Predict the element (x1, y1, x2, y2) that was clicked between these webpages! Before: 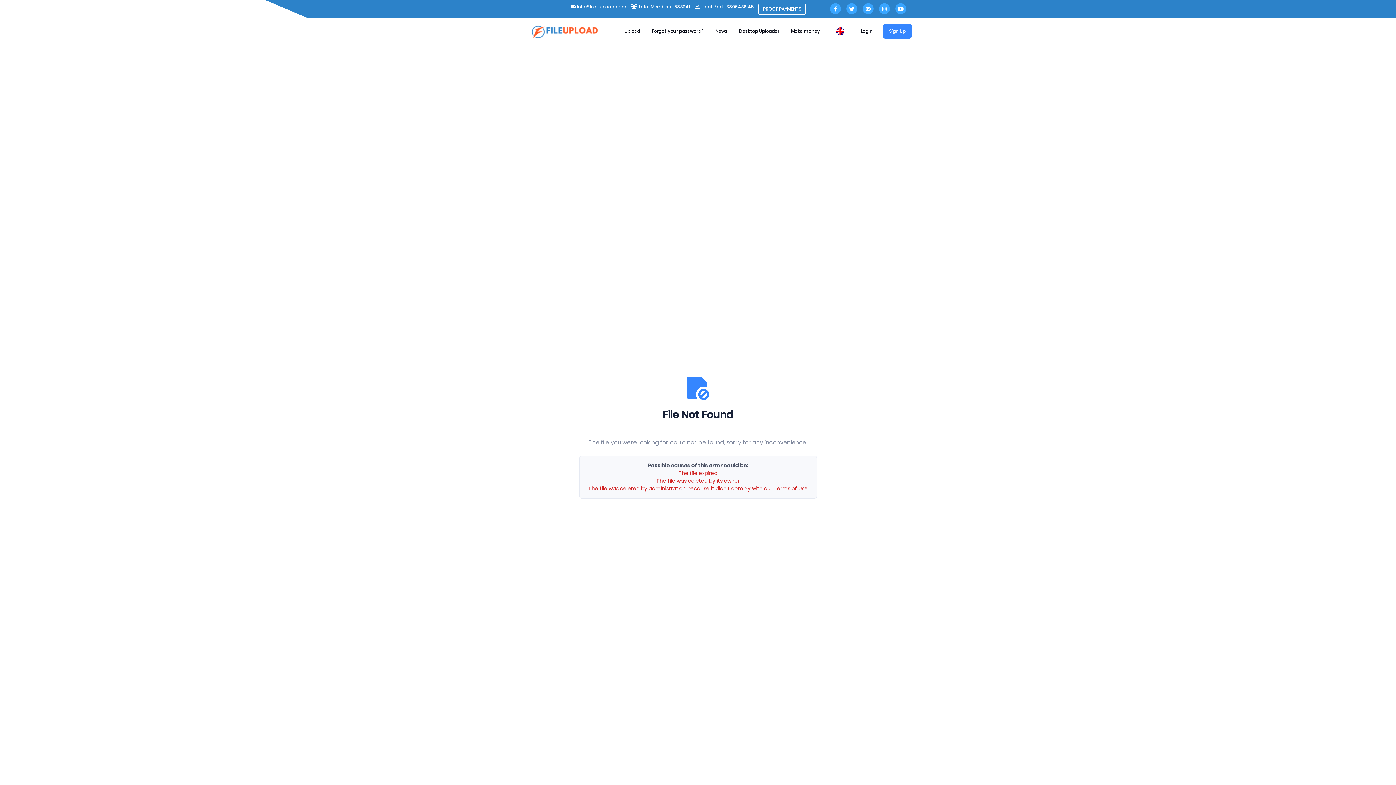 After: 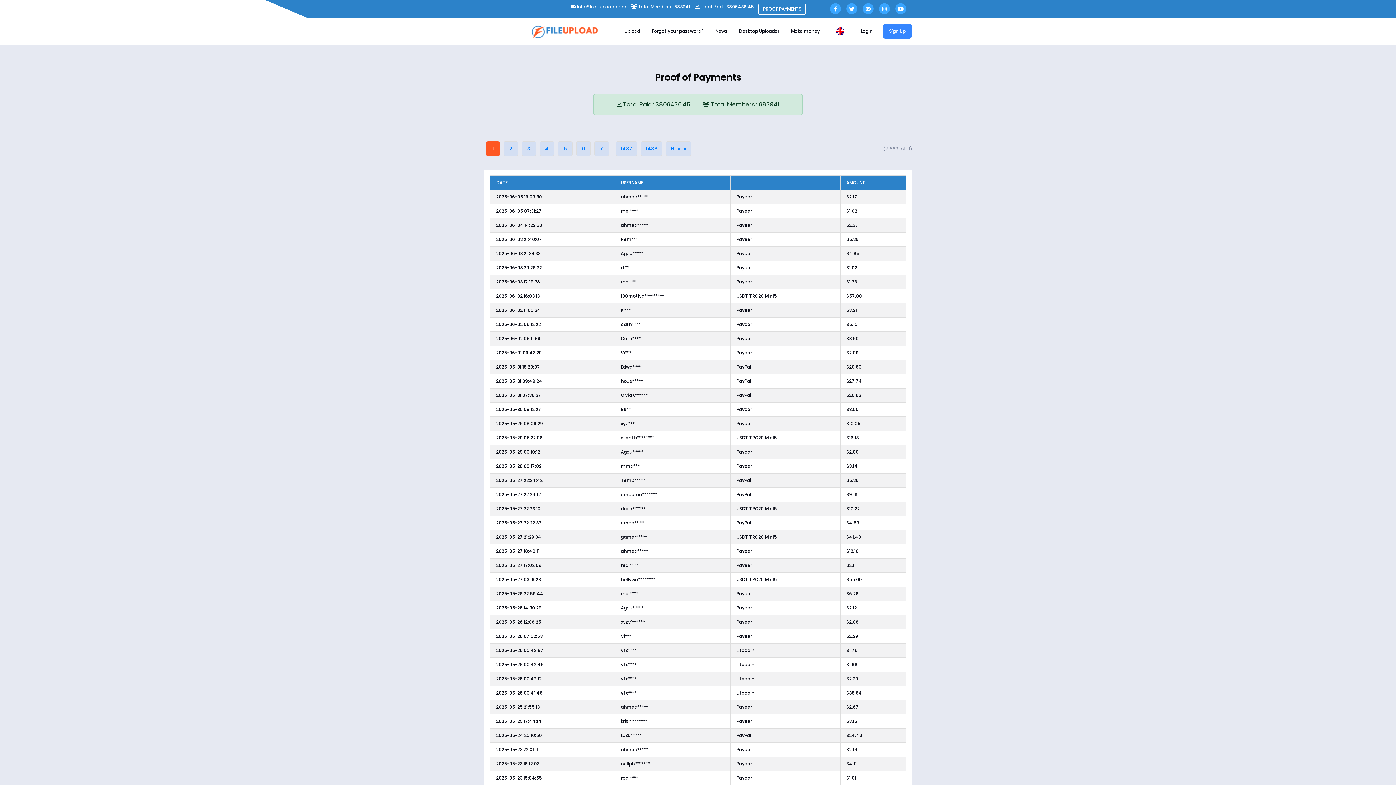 Action: label: PROOF PAYMENTS bbox: (758, 3, 806, 14)